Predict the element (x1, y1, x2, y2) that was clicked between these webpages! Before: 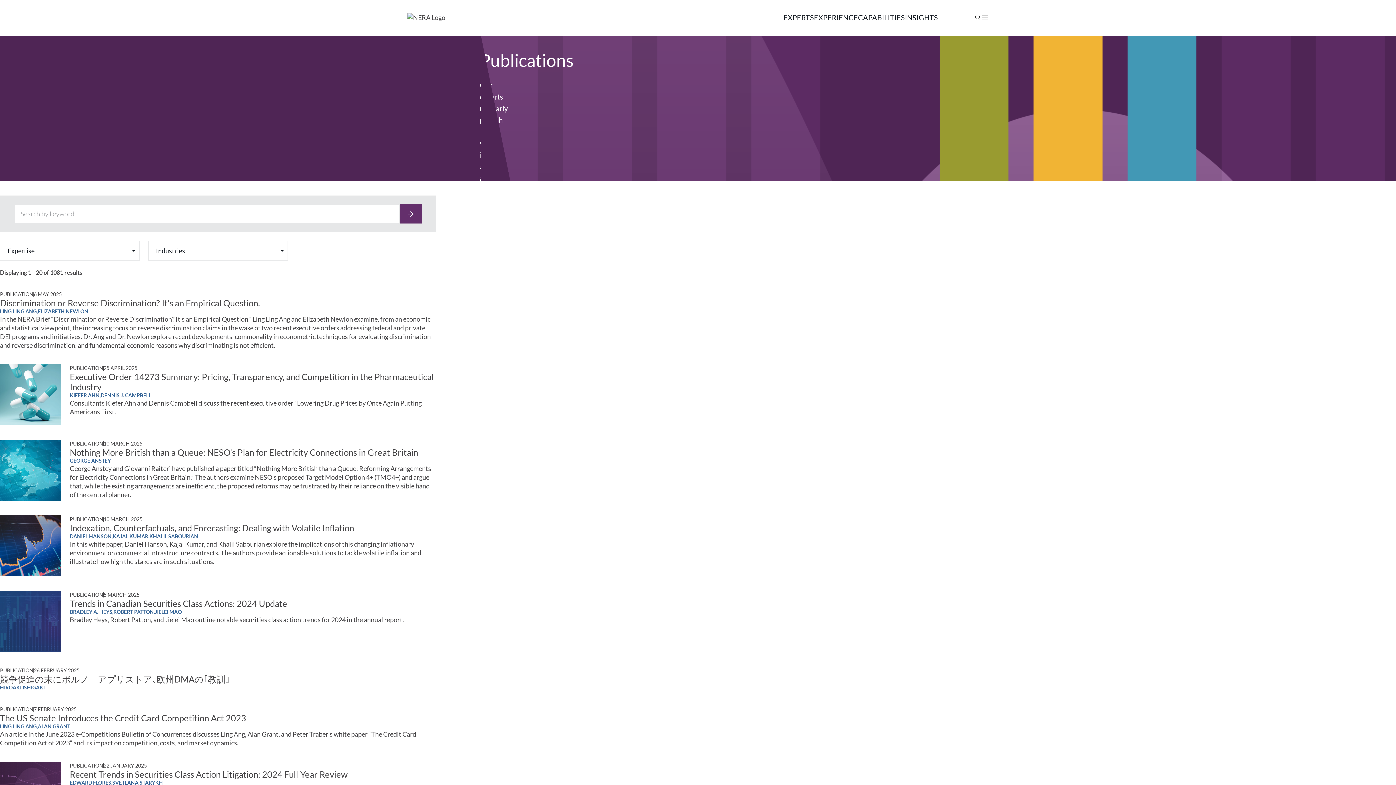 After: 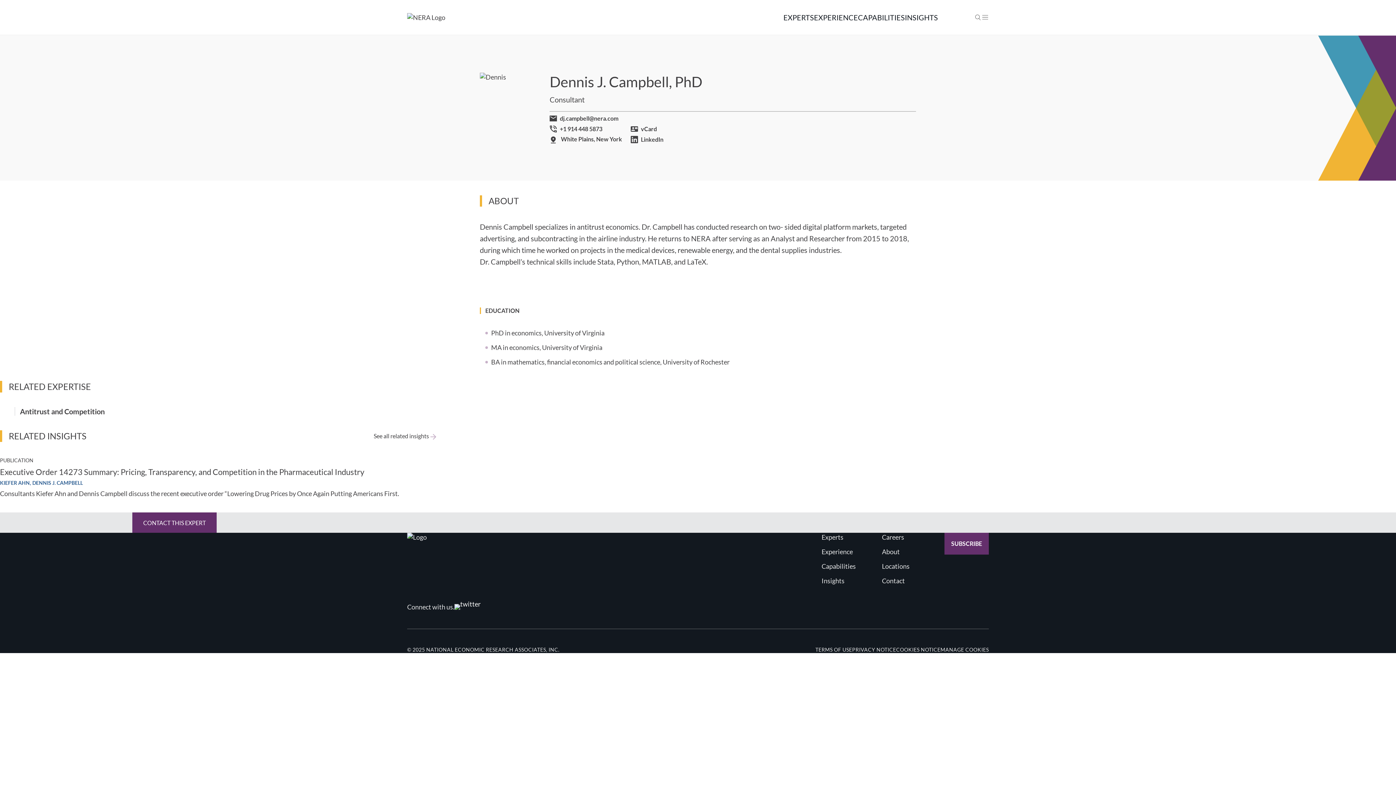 Action: label: DENNIS J. CAMPBELL bbox: (100, 392, 151, 398)